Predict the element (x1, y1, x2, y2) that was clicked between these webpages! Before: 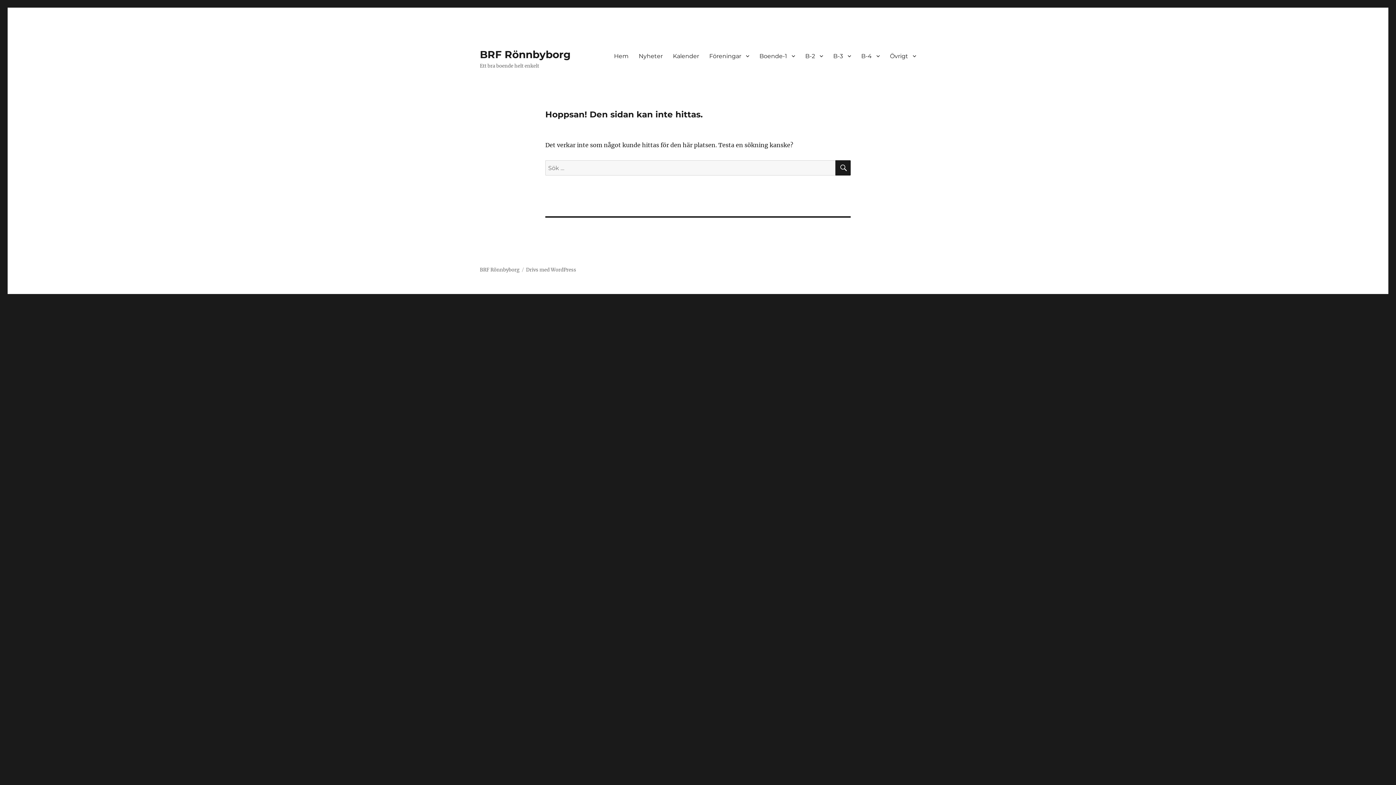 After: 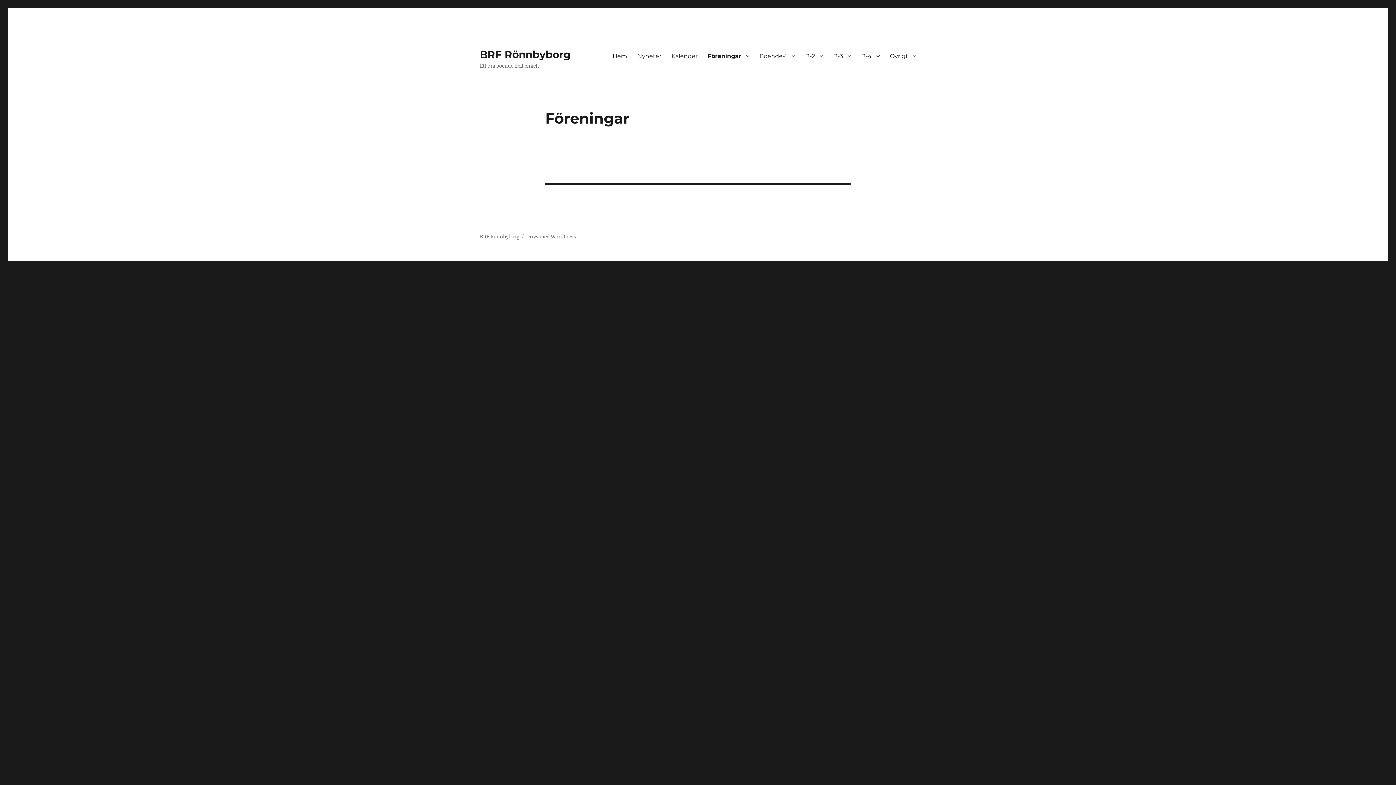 Action: bbox: (704, 48, 754, 63) label: Föreningar